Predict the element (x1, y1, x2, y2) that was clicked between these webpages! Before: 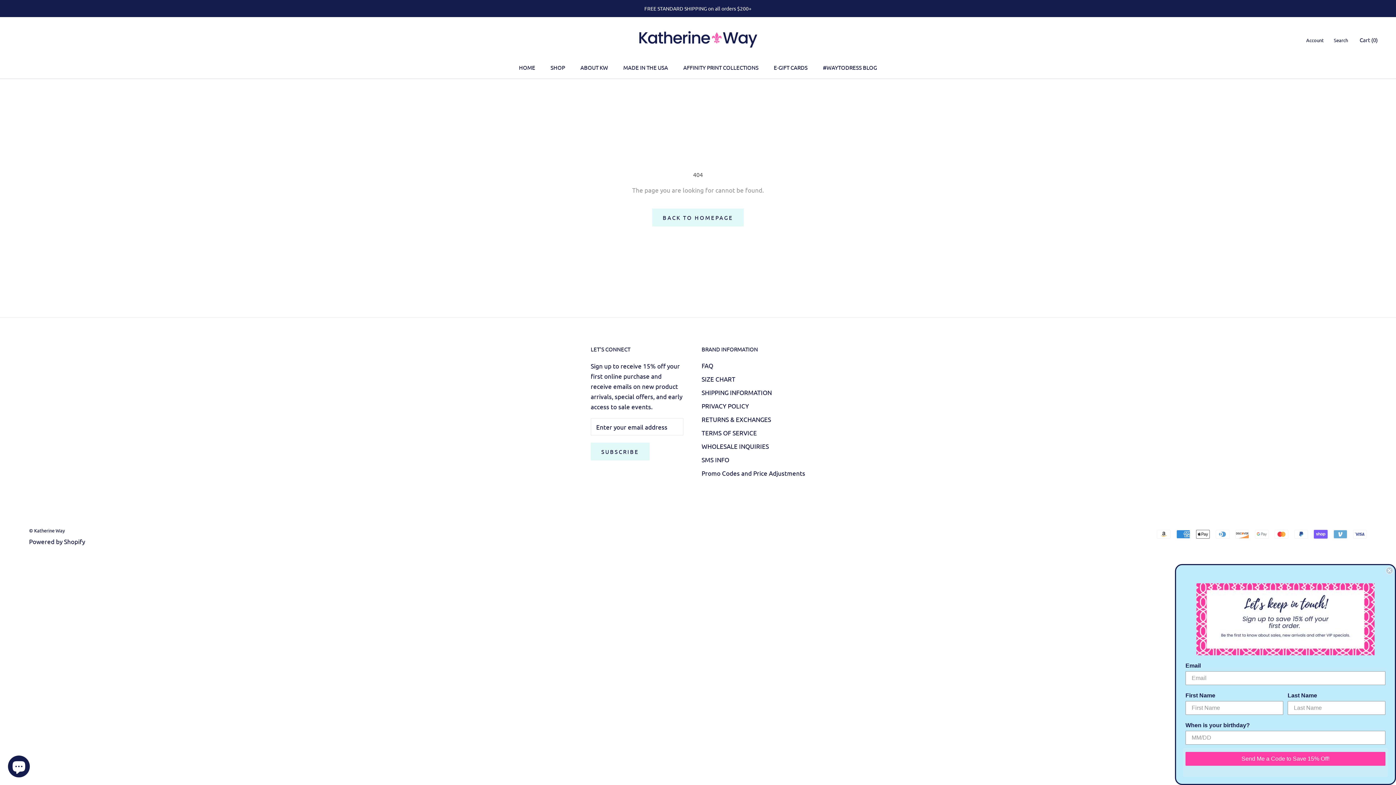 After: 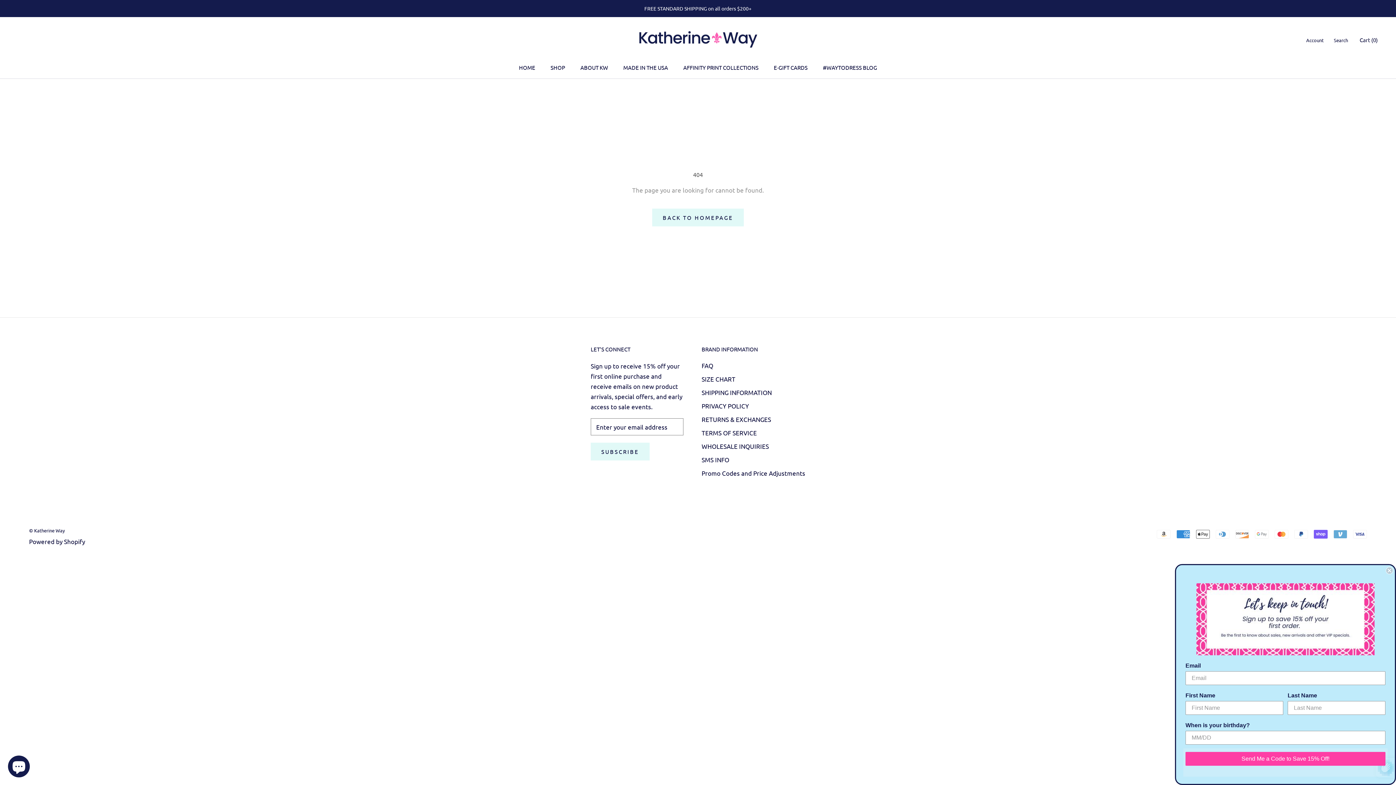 Action: bbox: (590, 442, 649, 460) label: SUBSCRIBE